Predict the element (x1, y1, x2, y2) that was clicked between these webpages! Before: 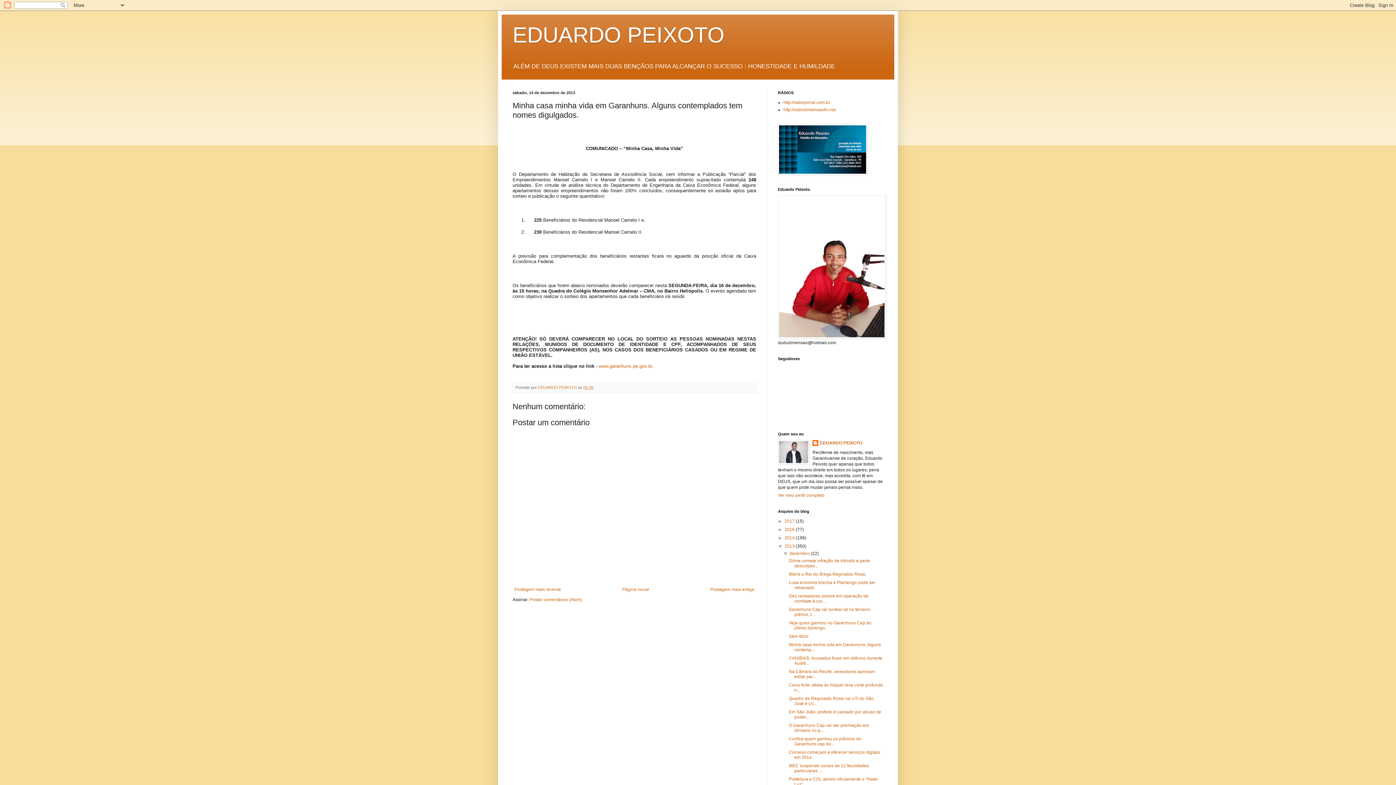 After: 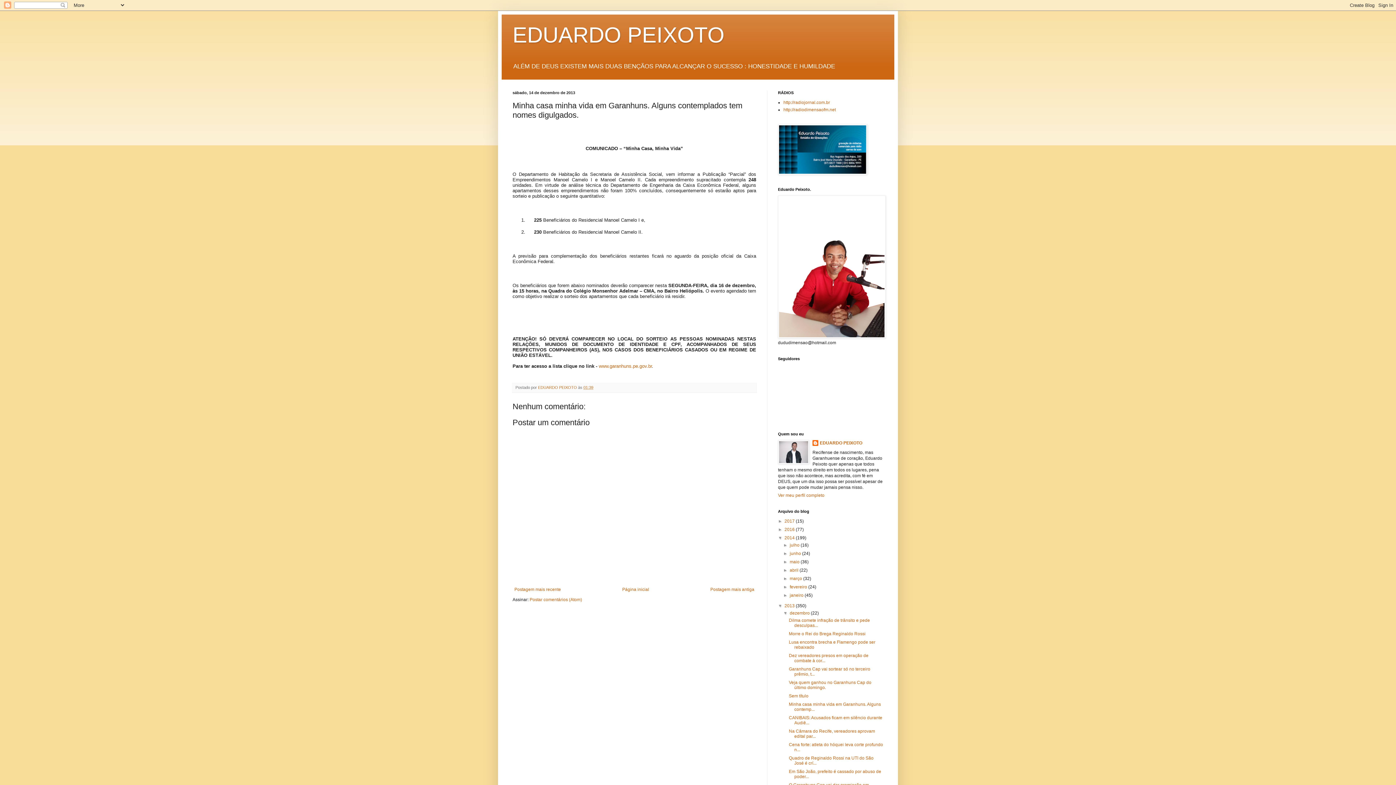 Action: label: ►   bbox: (778, 535, 784, 540)